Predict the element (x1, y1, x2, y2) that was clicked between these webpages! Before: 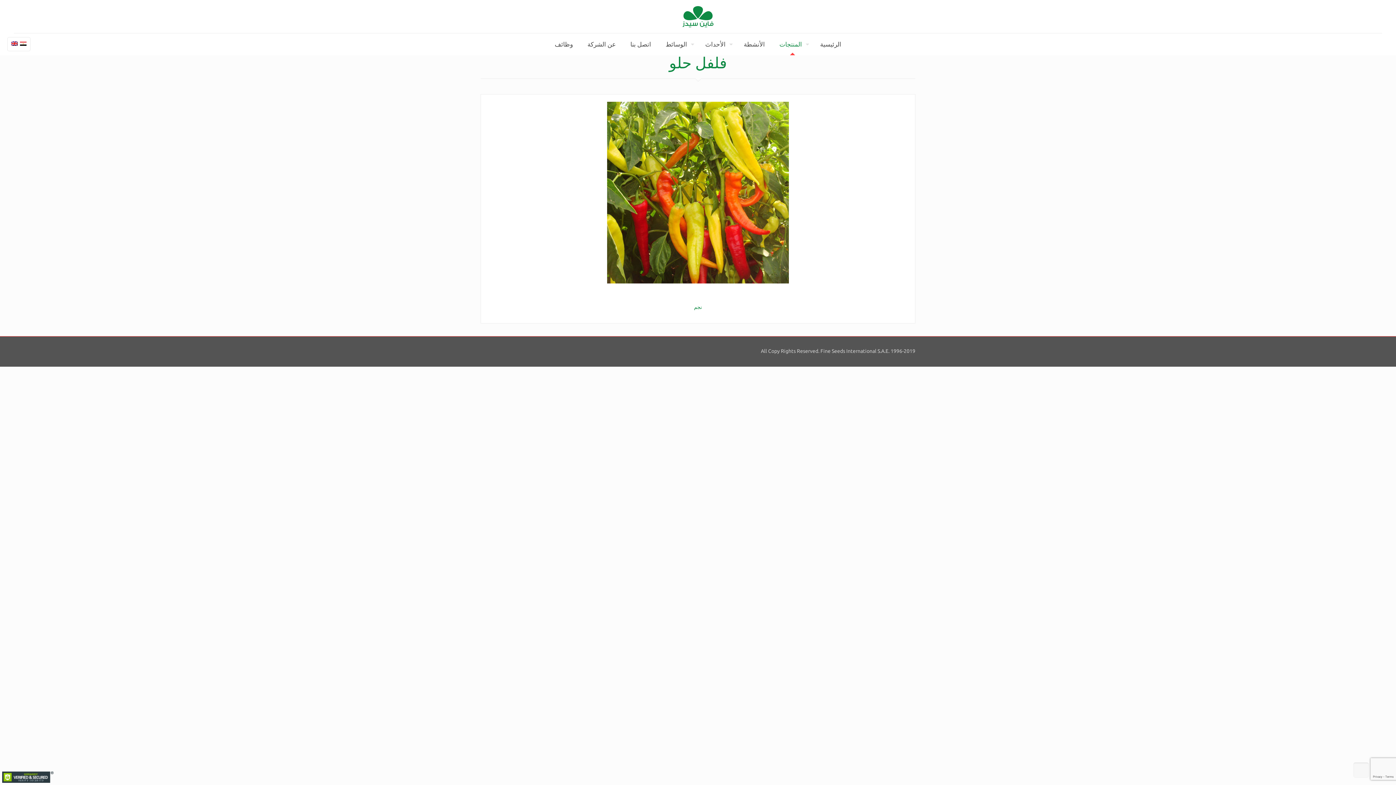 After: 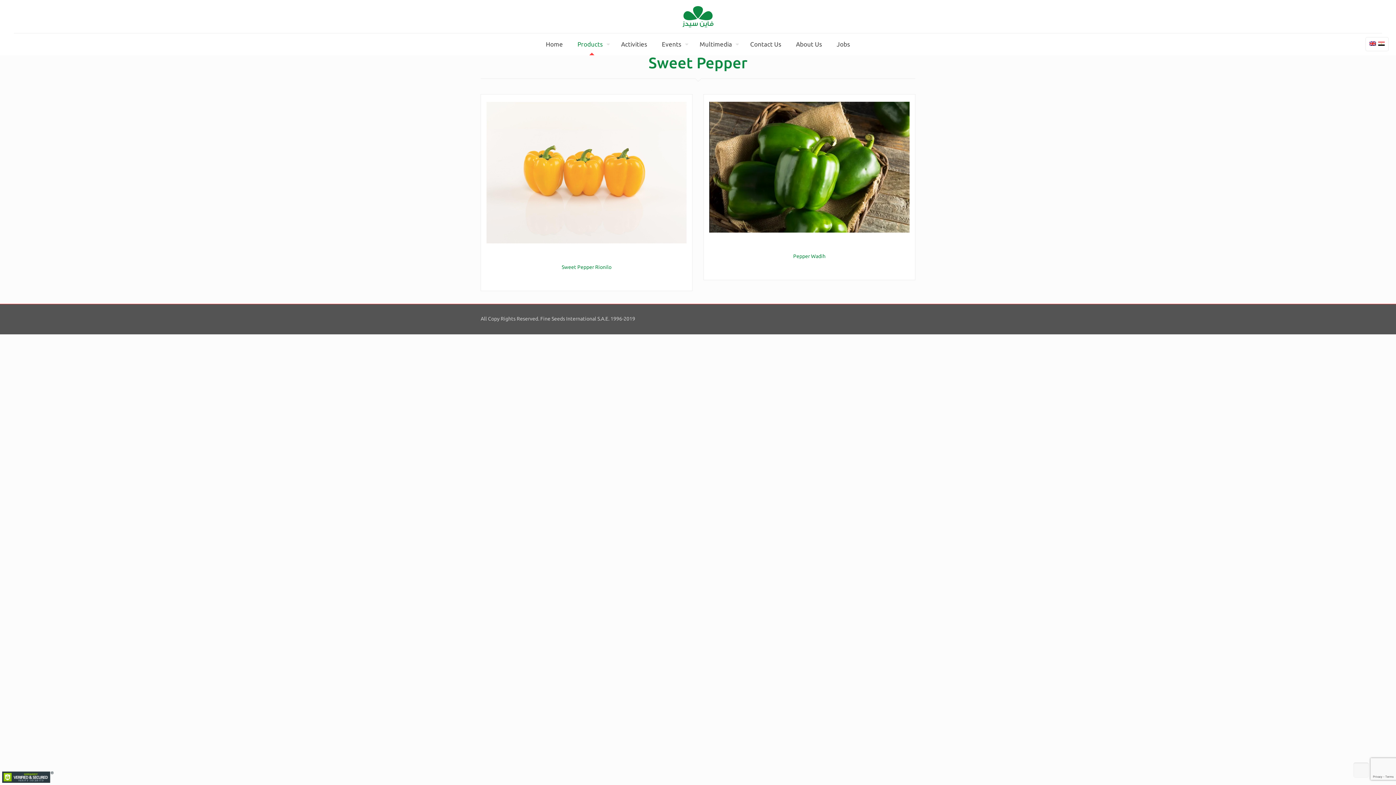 Action: bbox: (11, 41, 17, 46)